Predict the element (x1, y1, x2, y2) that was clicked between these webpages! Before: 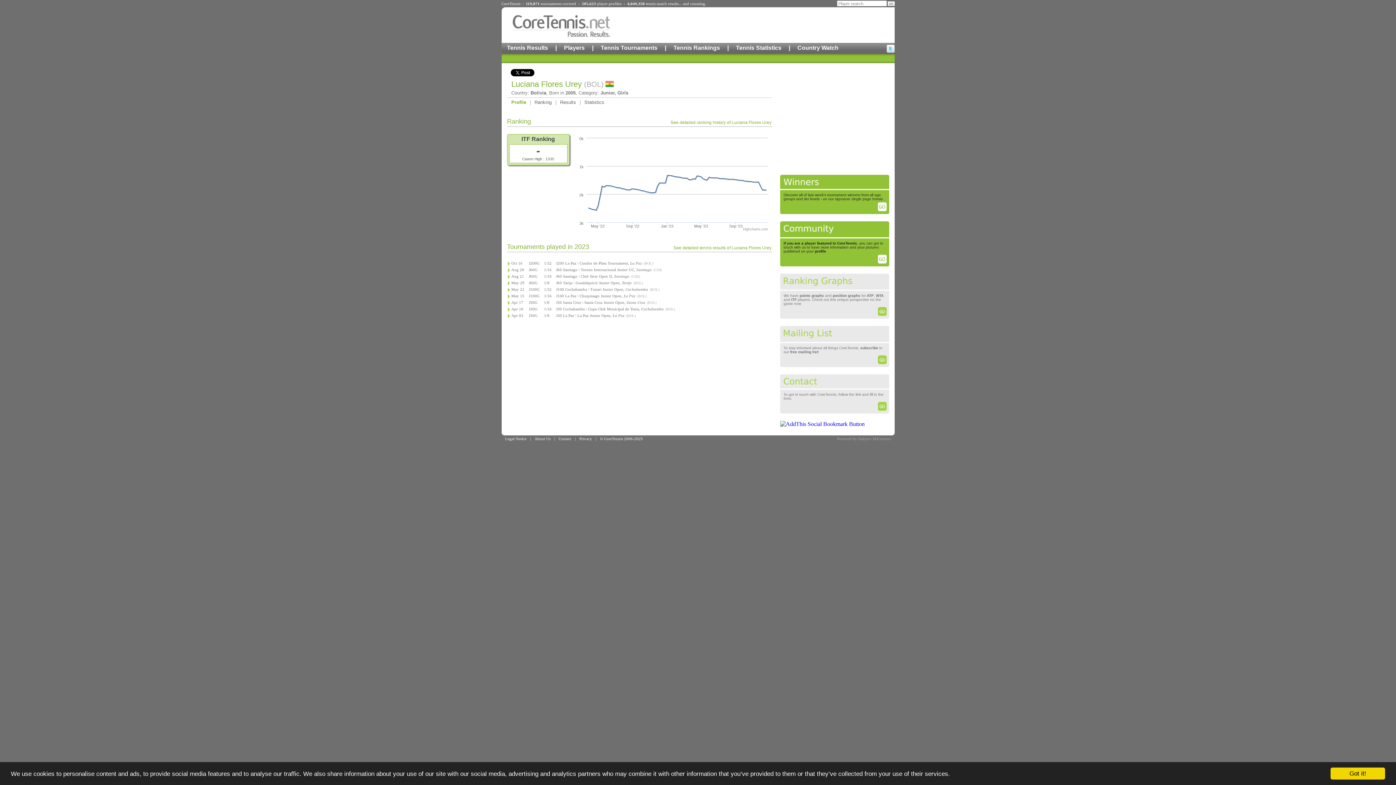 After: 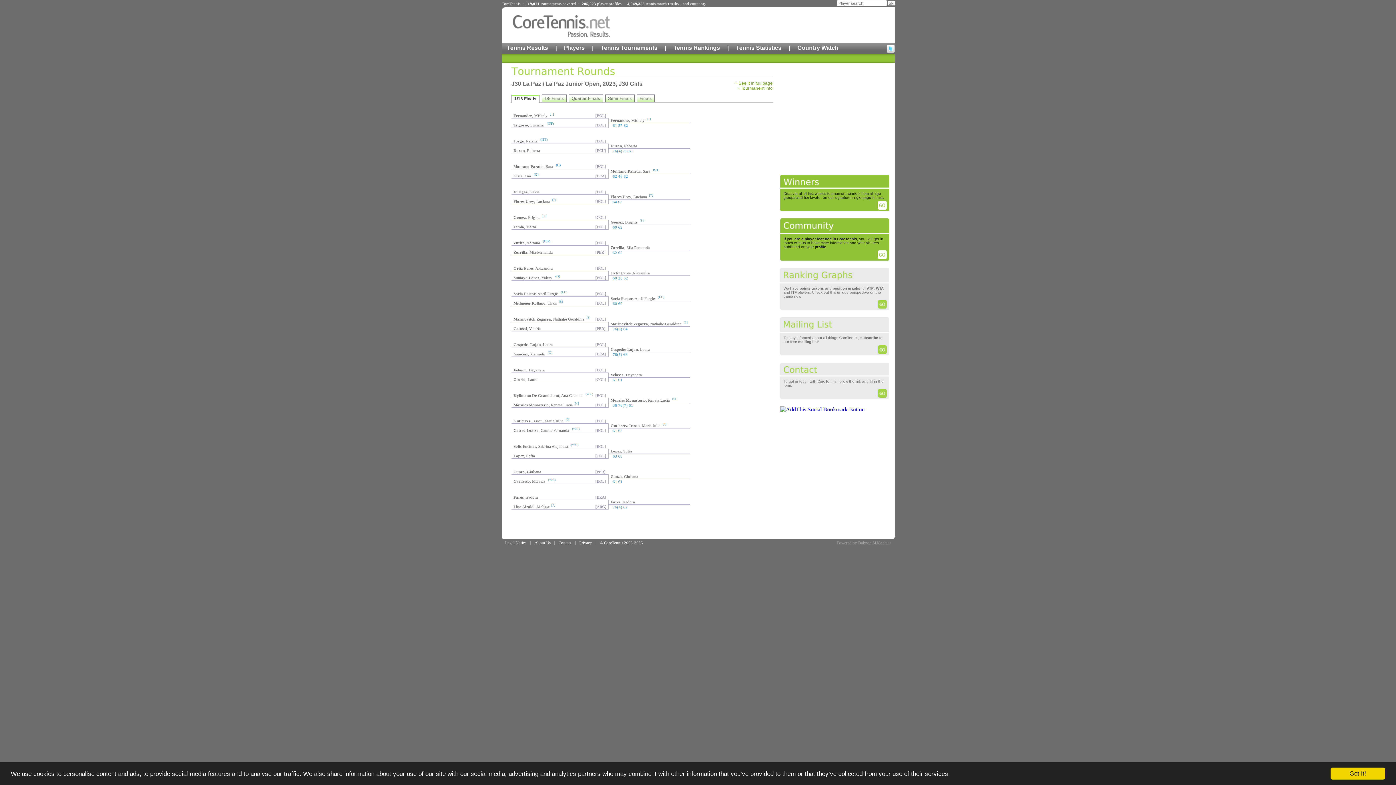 Action: bbox: (556, 313, 624, 317) label: J30 La Paz \ La Paz Junior Open, La Paz